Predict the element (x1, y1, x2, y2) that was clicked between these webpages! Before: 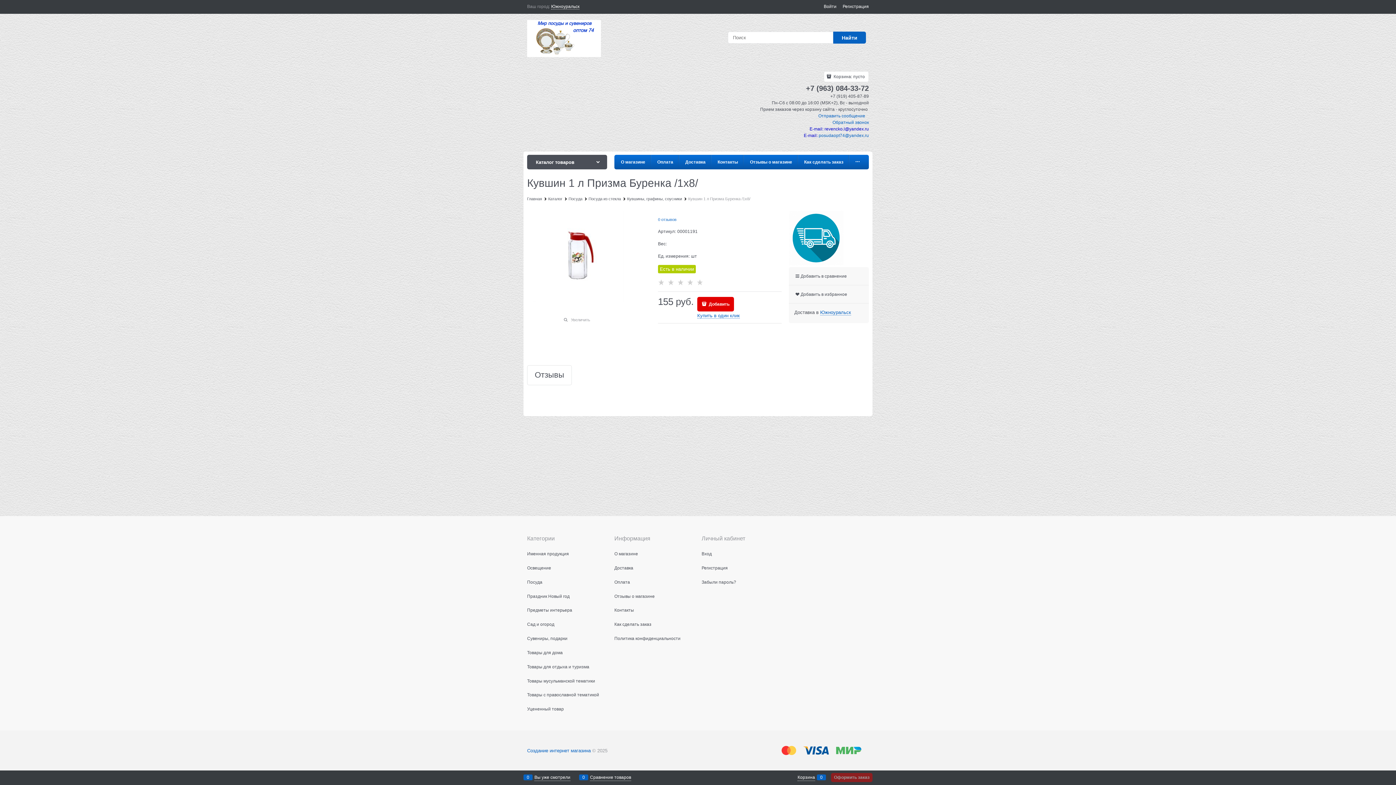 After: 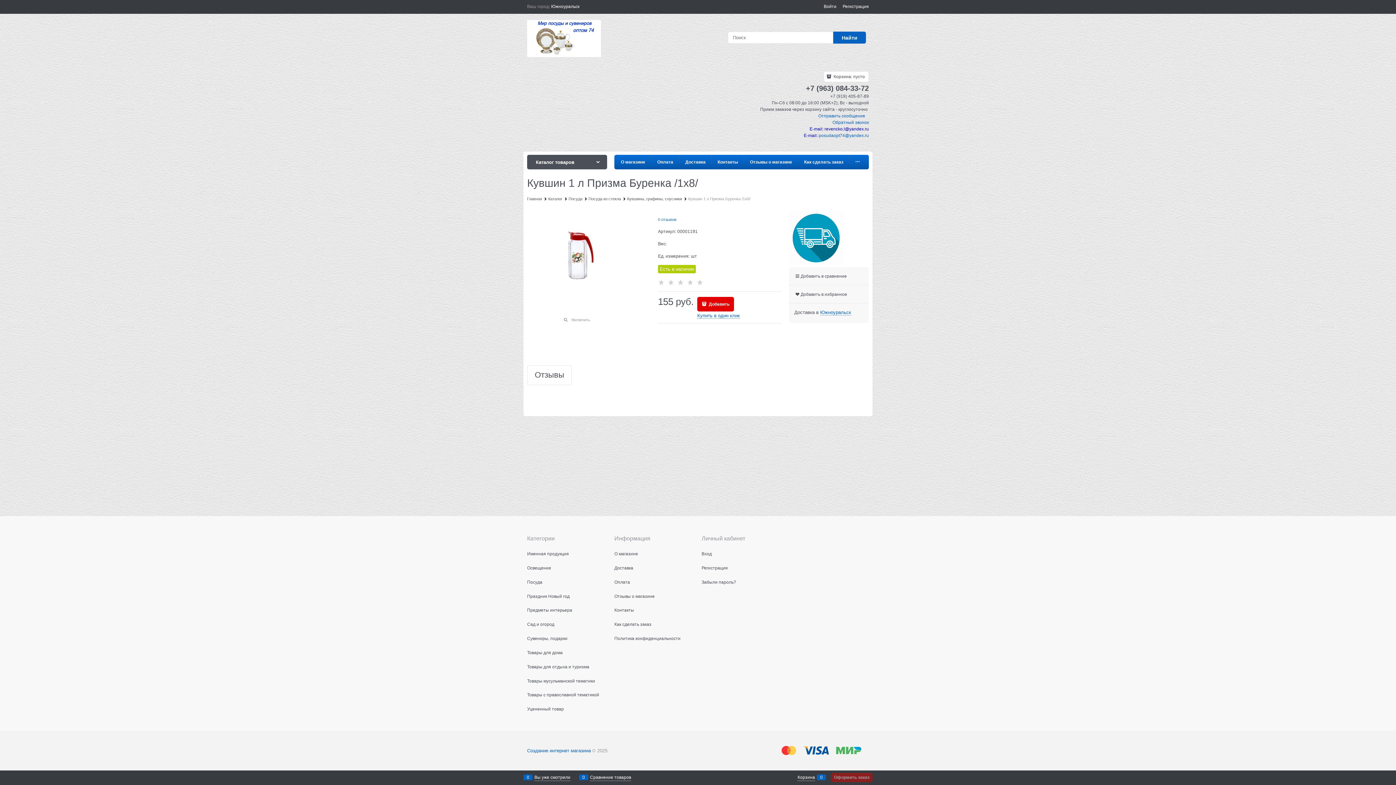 Action: label: Южноуральск bbox: (551, 4, 579, 9)